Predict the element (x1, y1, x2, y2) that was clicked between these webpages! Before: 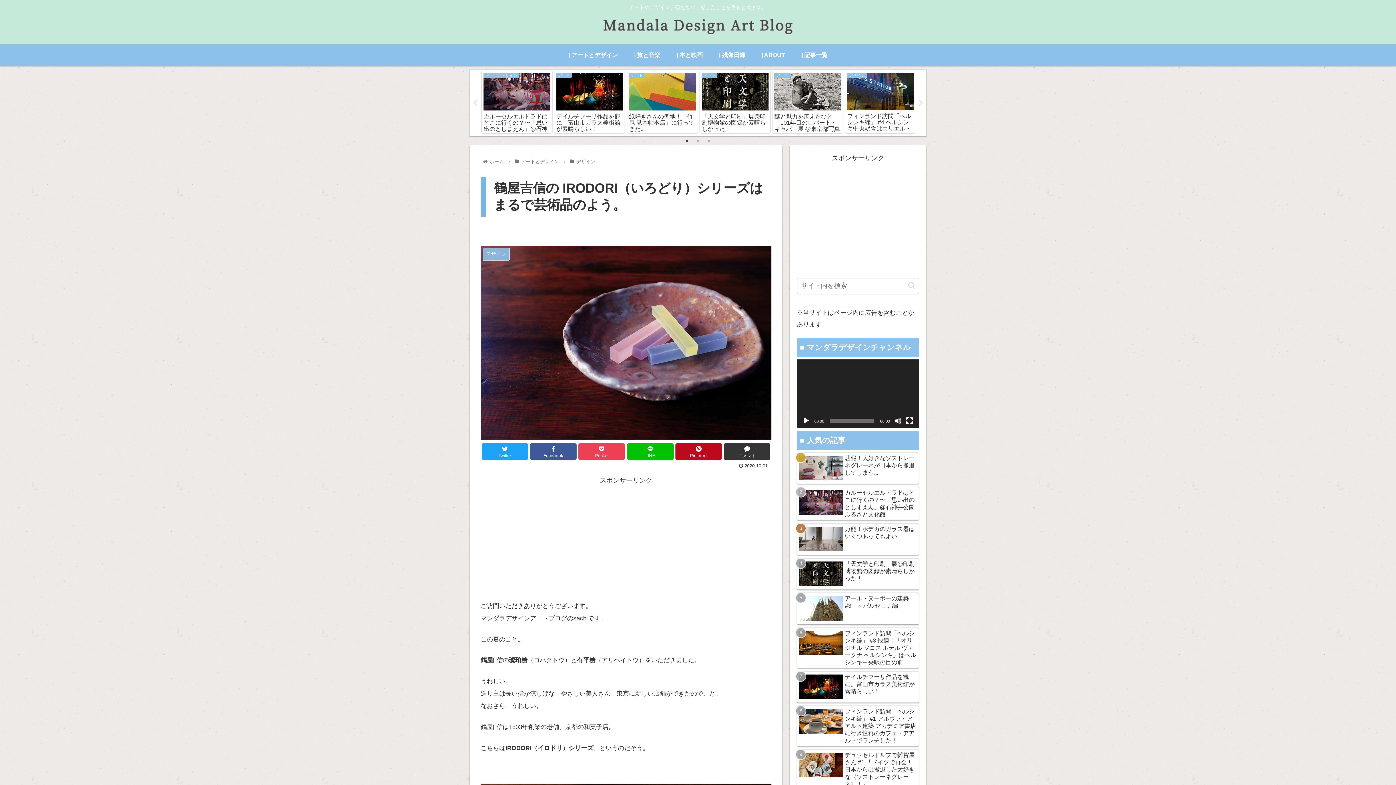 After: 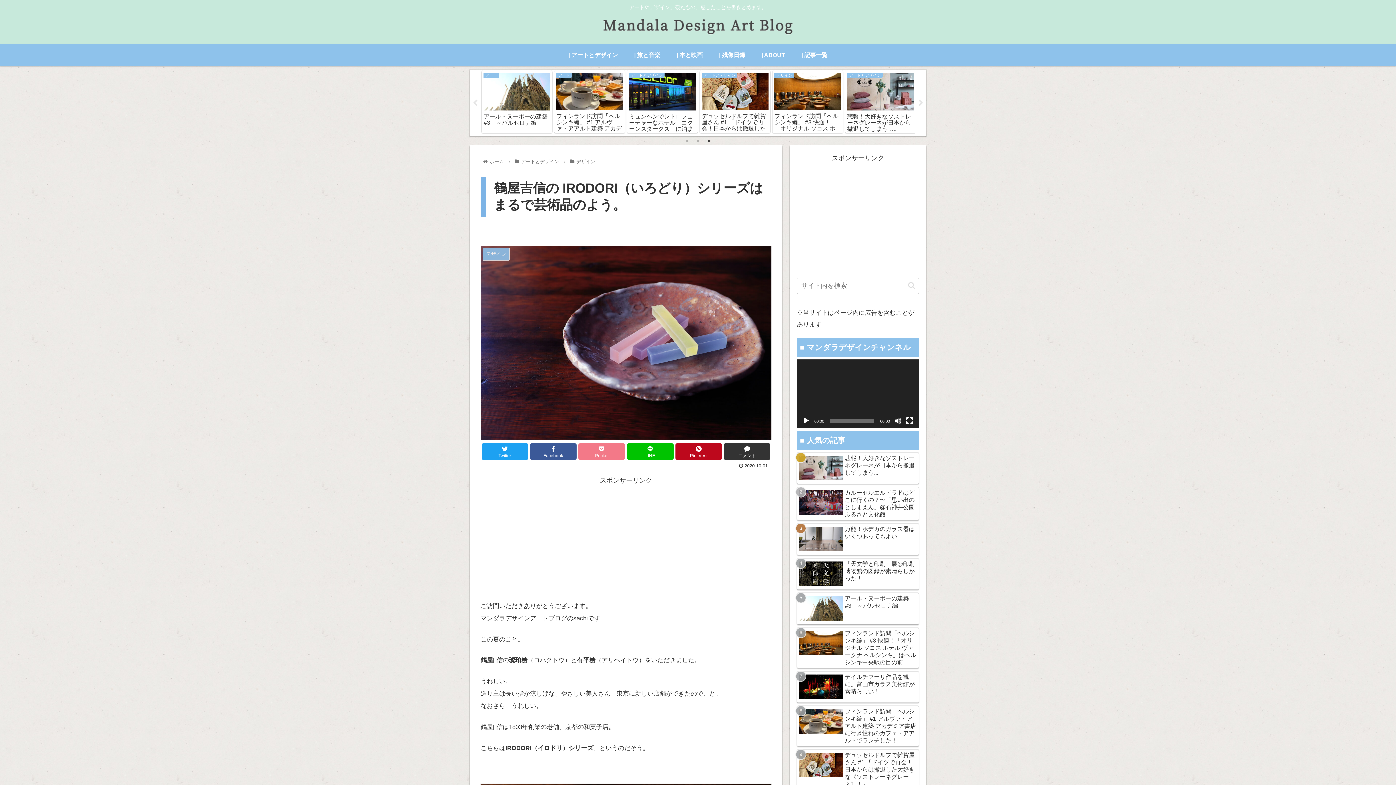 Action: bbox: (578, 443, 625, 460) label: Pocket